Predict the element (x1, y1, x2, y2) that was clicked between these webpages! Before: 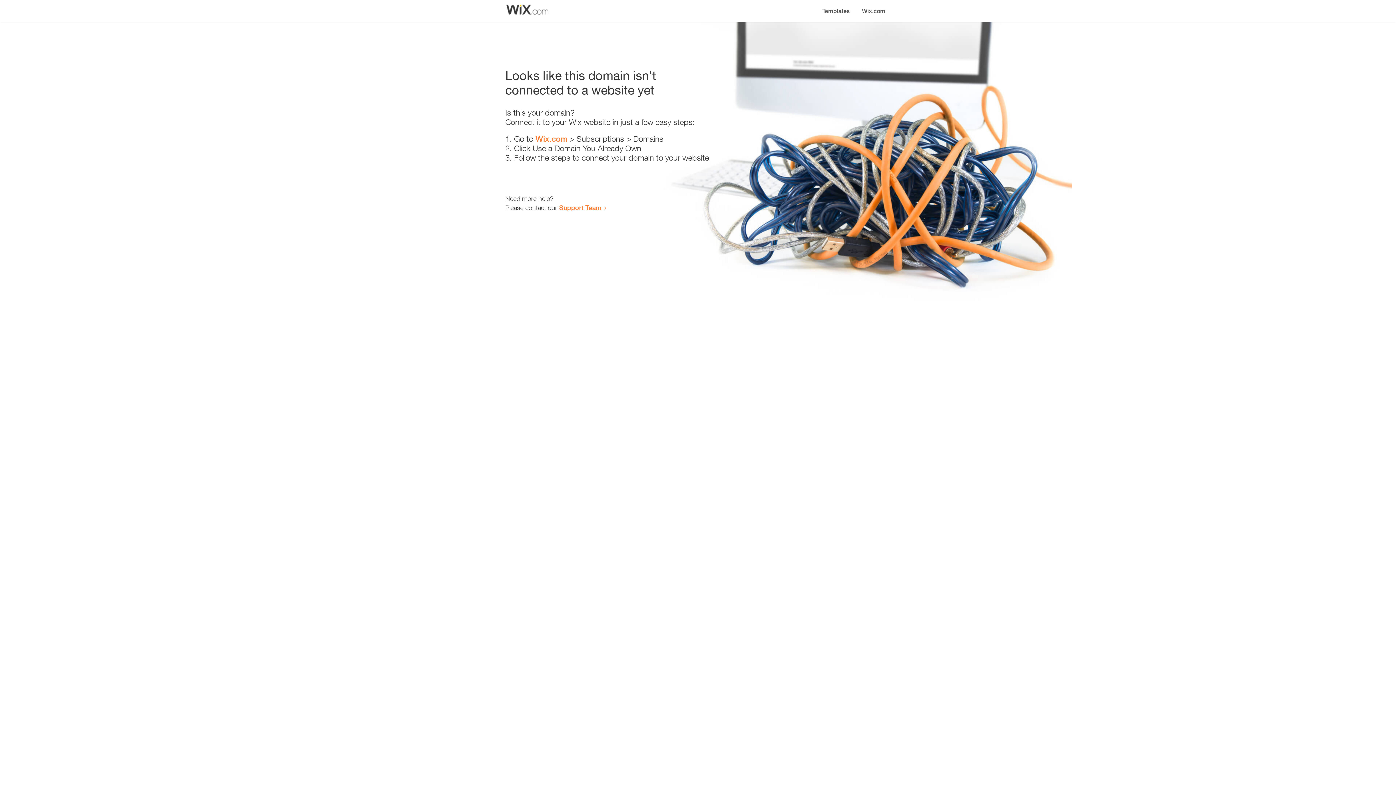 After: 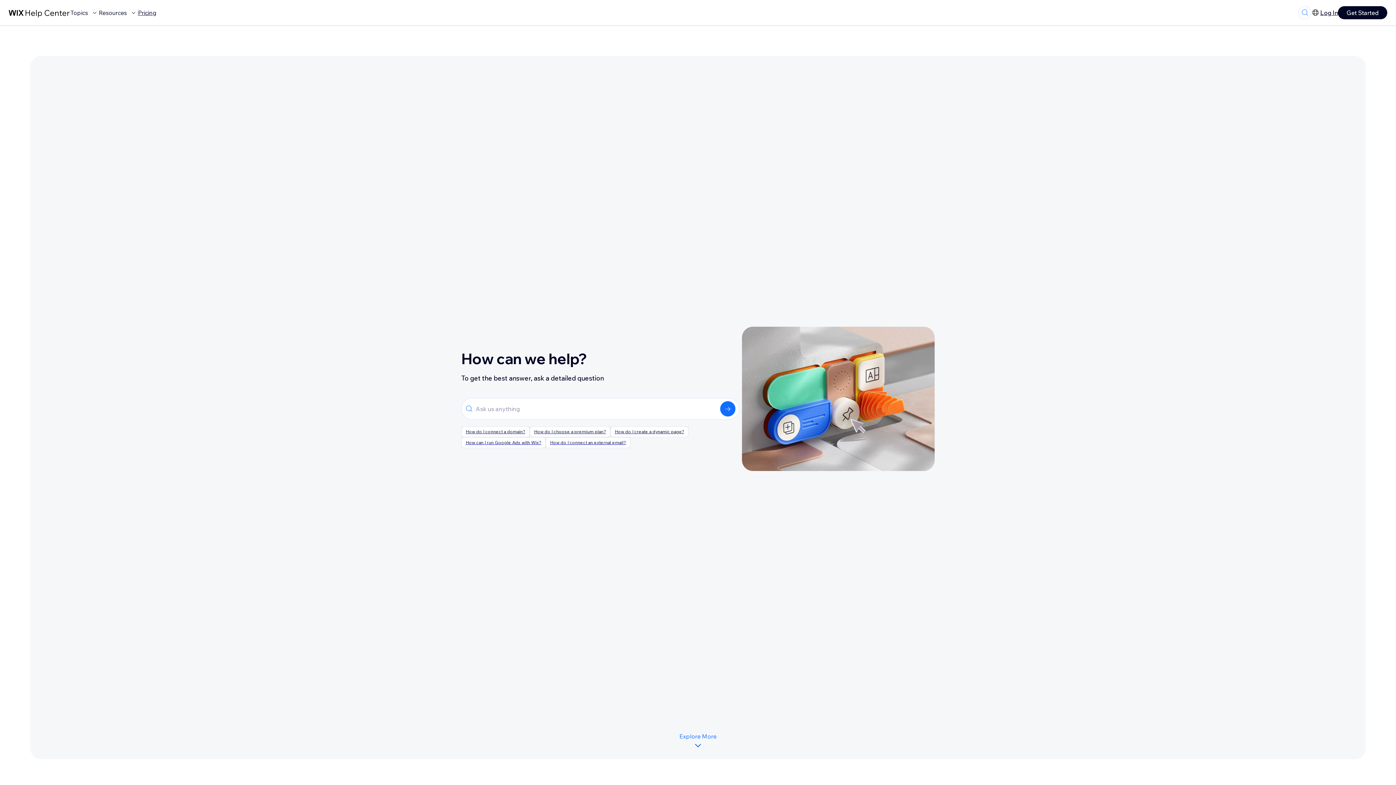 Action: label: Support Team bbox: (559, 203, 601, 211)